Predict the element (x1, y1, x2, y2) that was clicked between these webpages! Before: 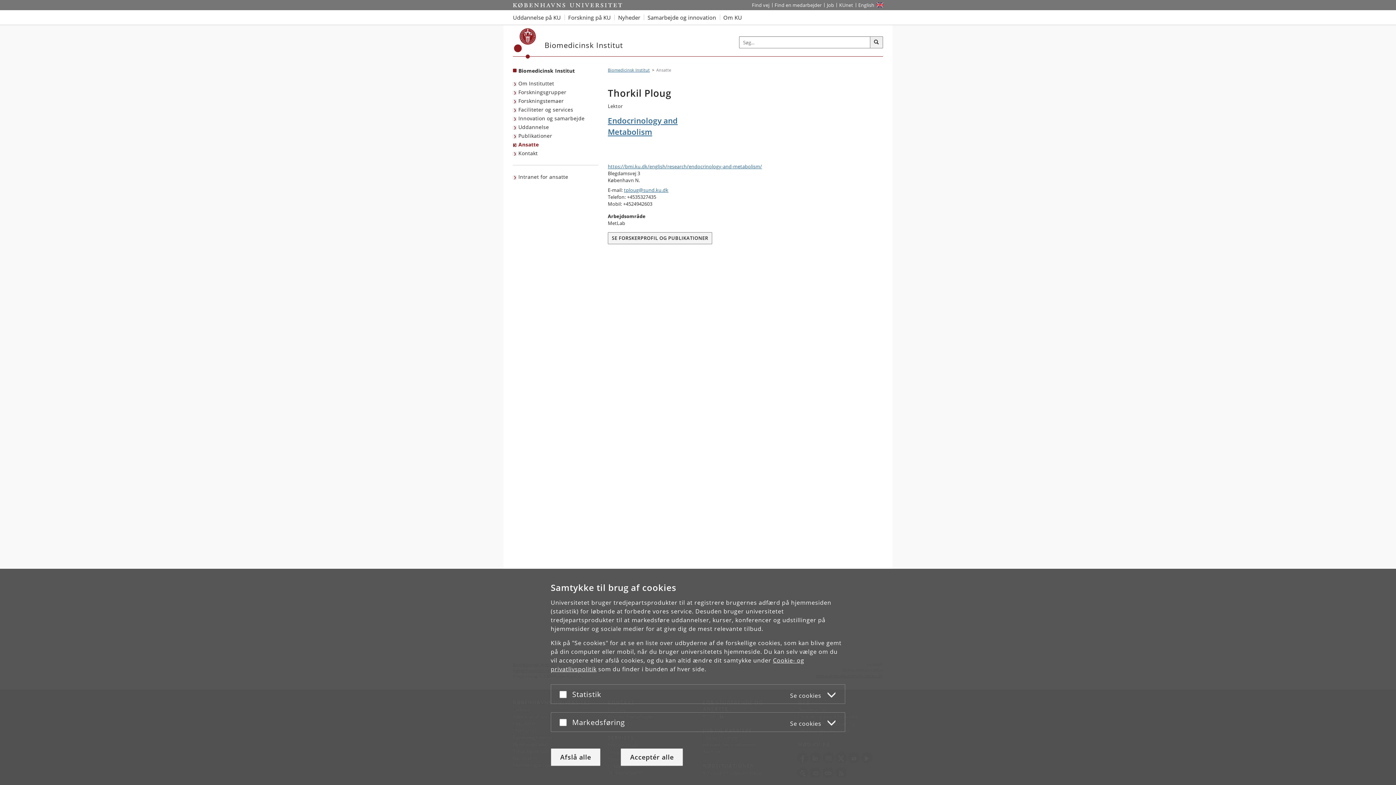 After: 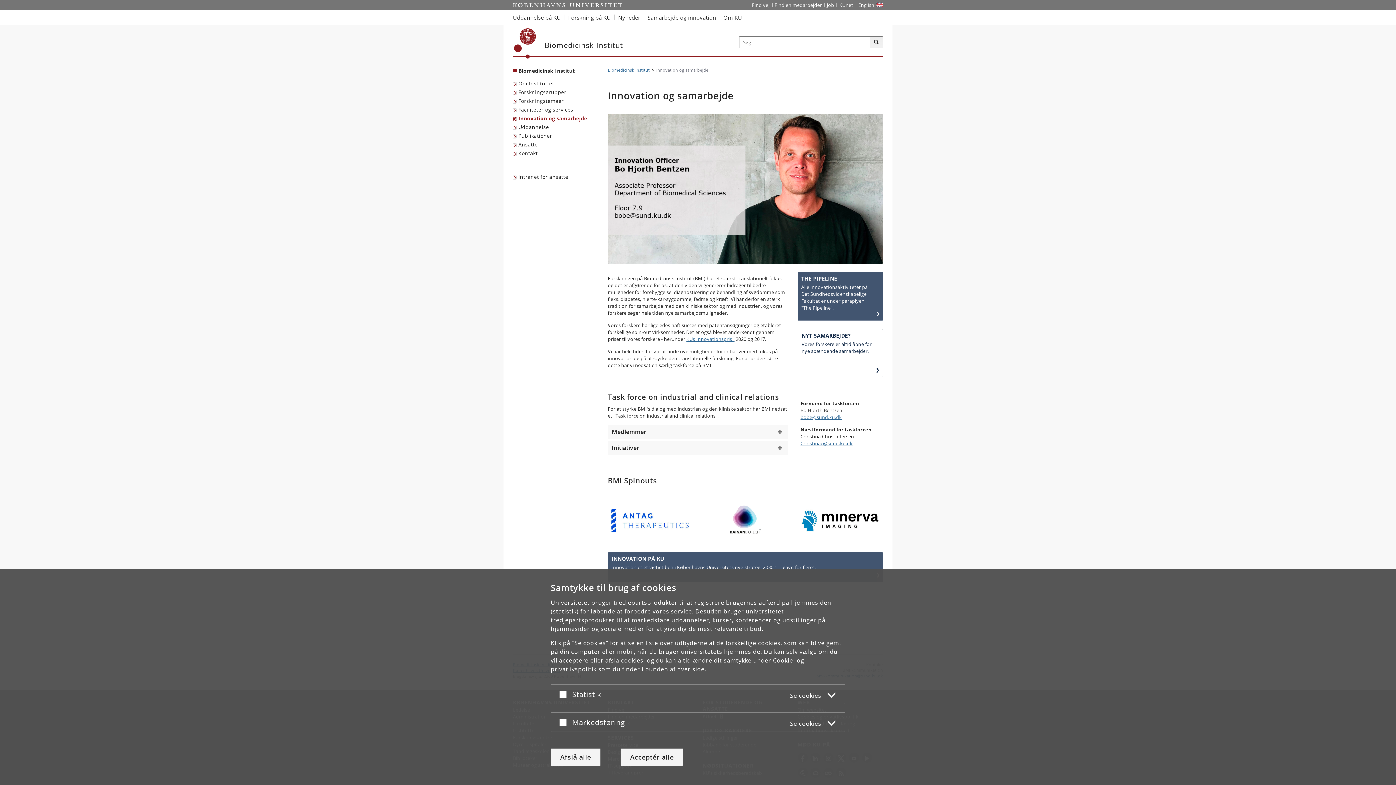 Action: bbox: (513, 114, 586, 122) label: Innovation og samarbejde